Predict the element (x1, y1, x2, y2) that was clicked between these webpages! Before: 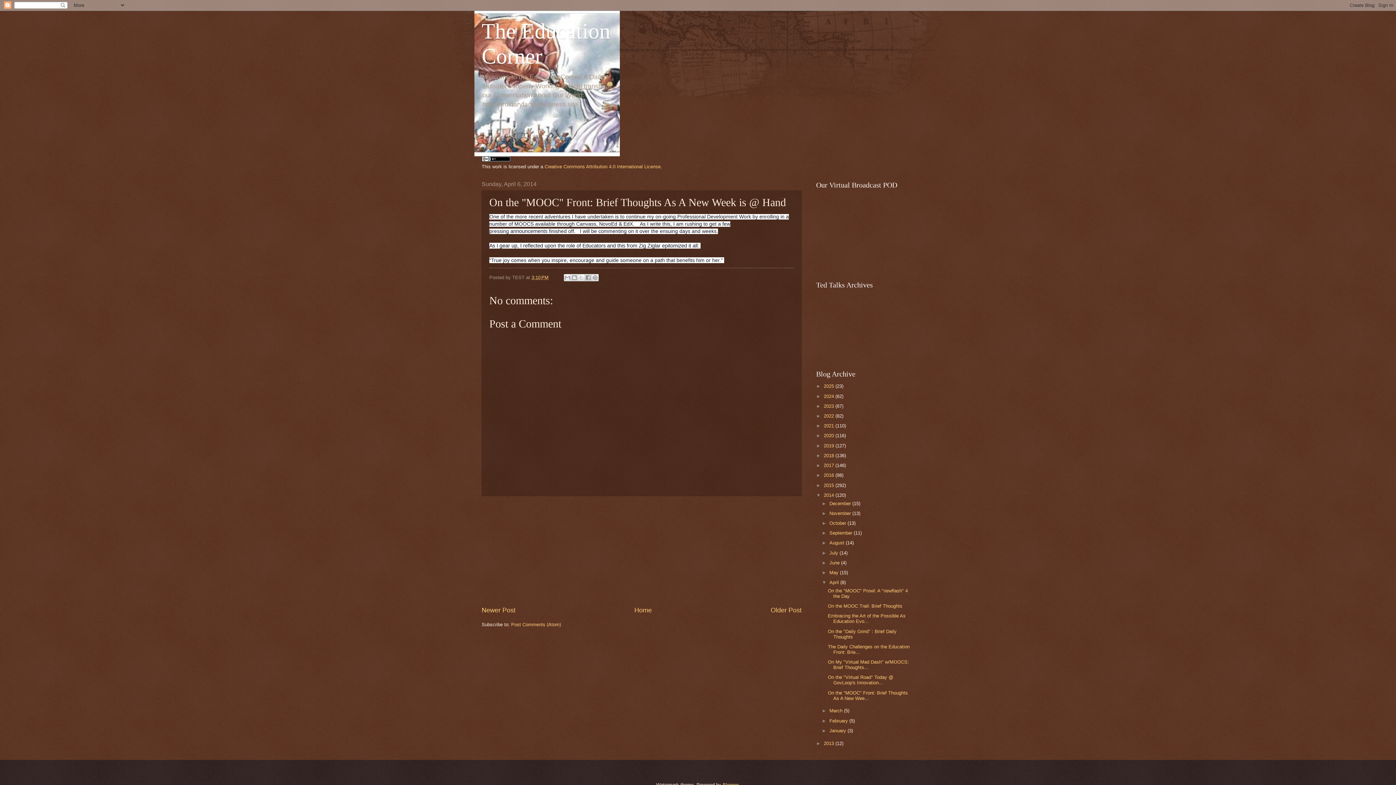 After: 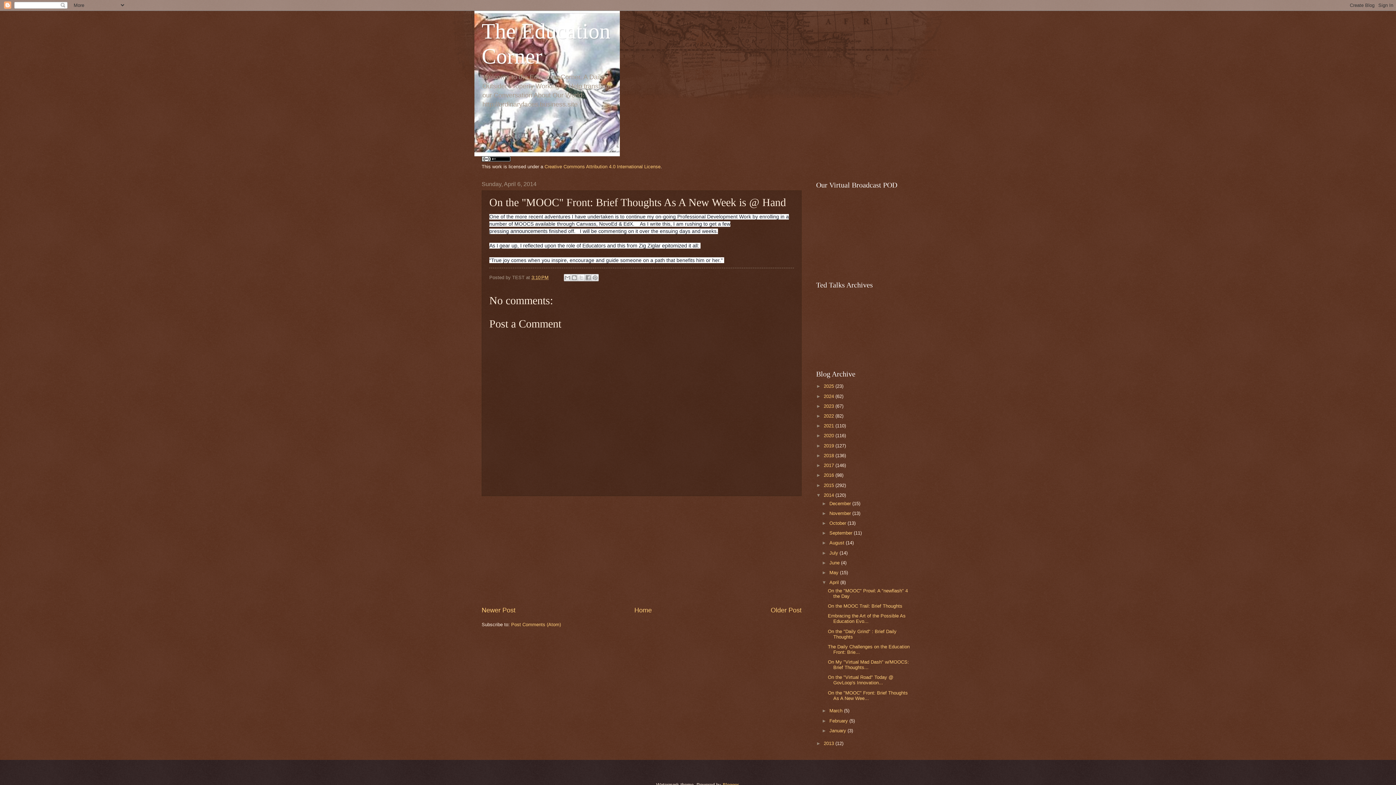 Action: bbox: (531, 274, 548, 280) label: 3:10 PM